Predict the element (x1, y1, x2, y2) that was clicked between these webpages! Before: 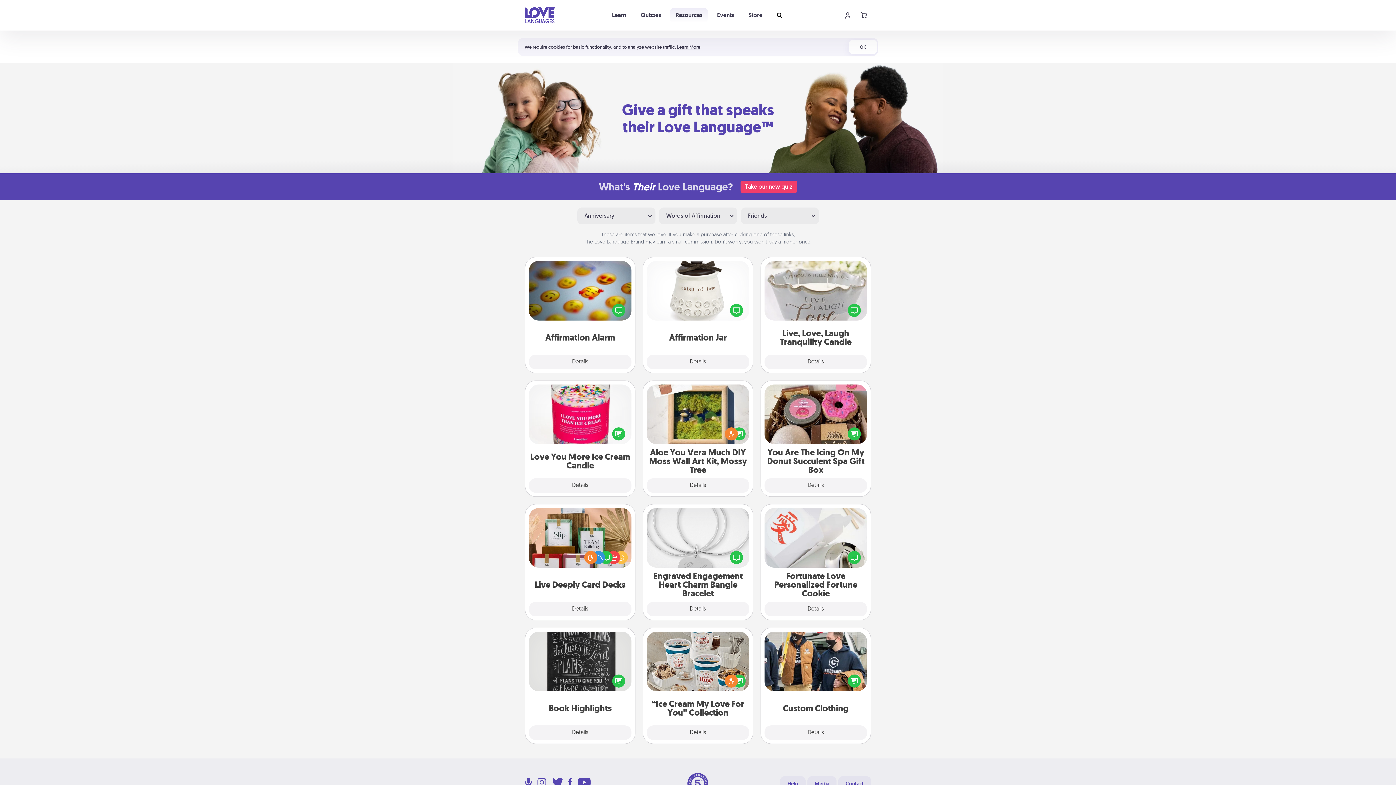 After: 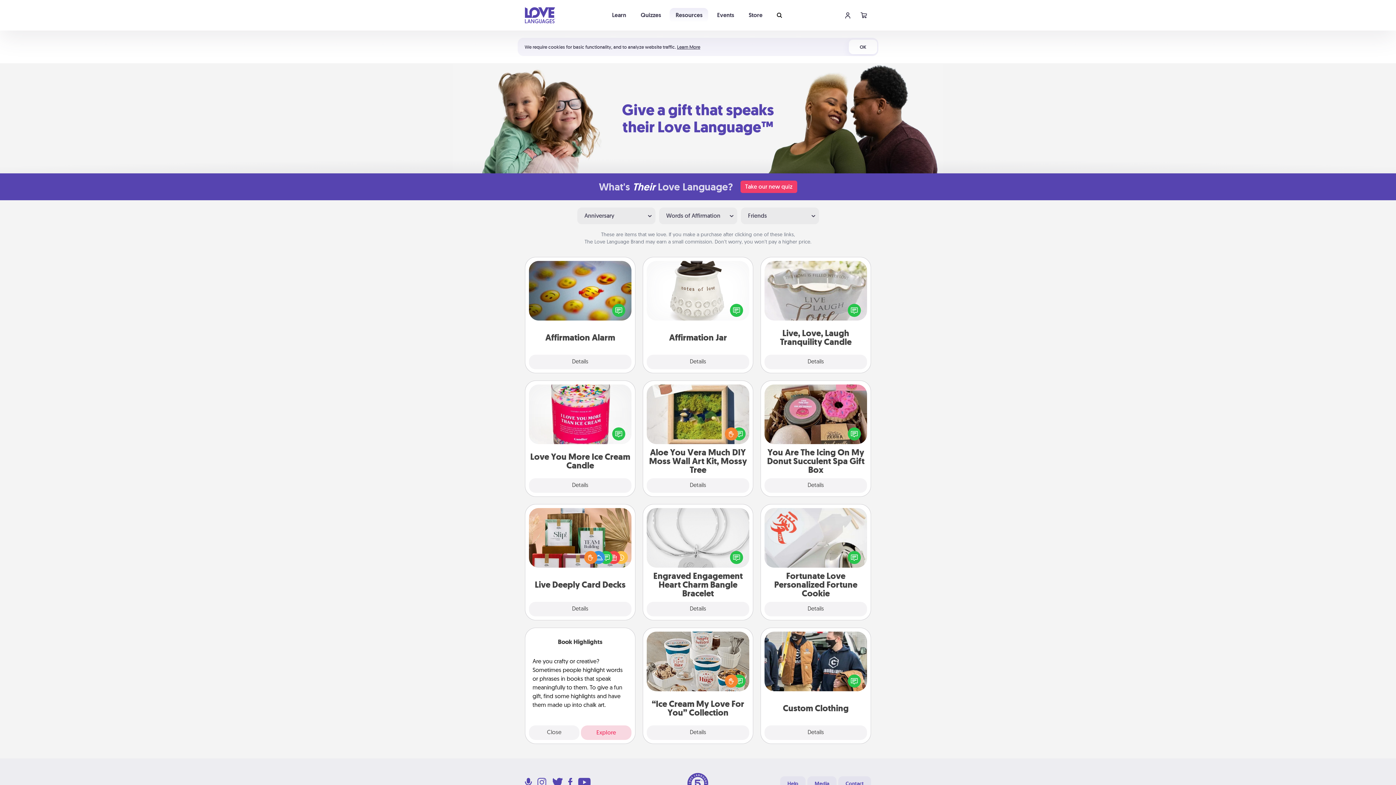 Action: bbox: (529, 725, 631, 740) label: Details